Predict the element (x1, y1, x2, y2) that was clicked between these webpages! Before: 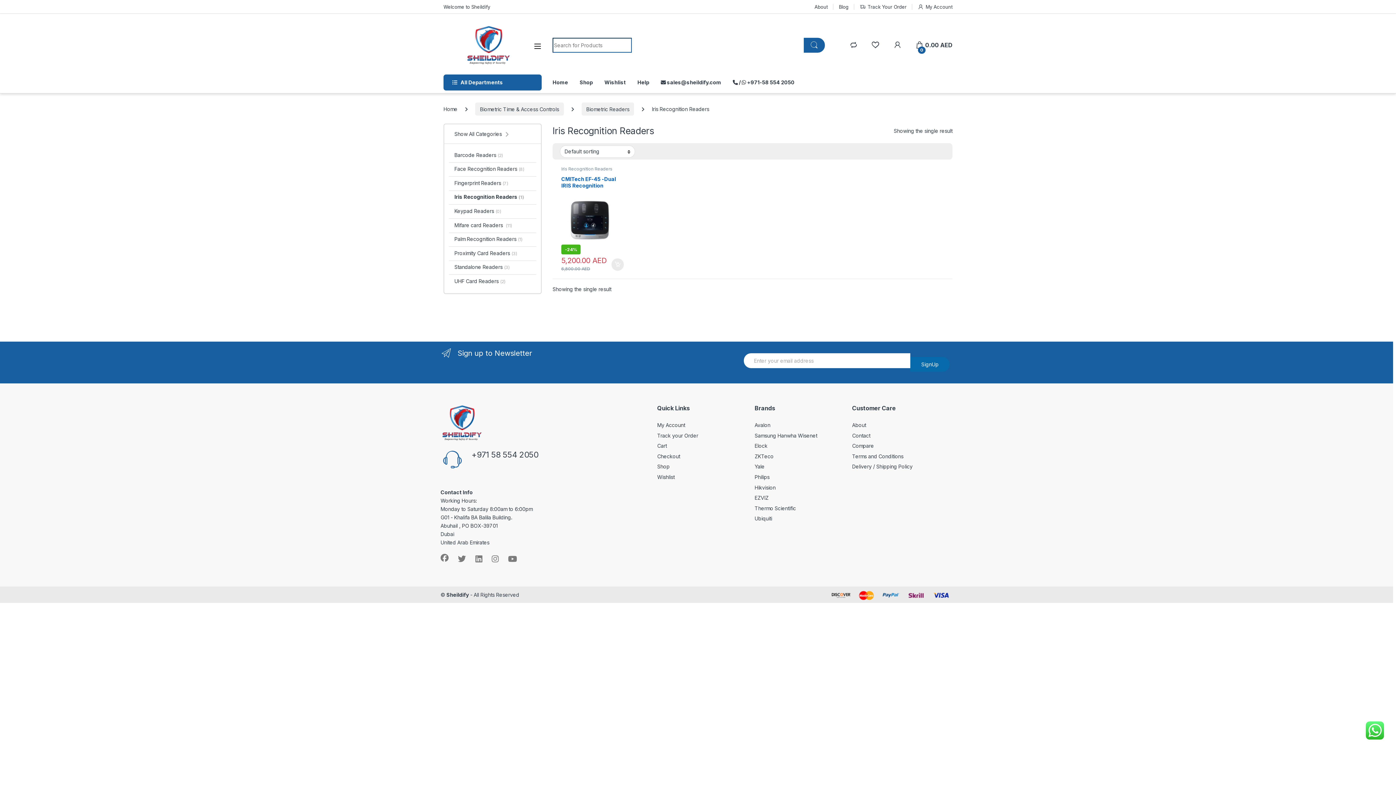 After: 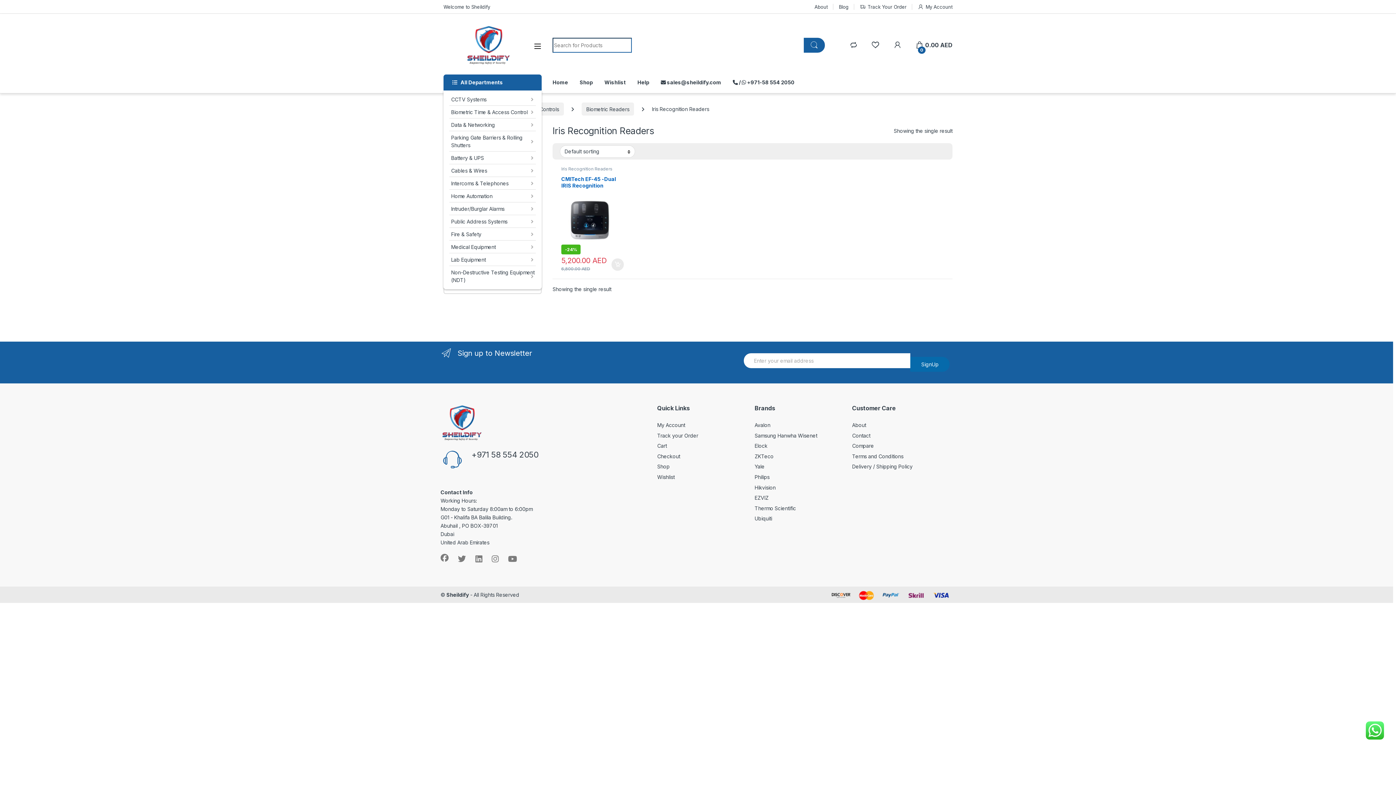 Action: label: All Departments bbox: (443, 74, 541, 90)